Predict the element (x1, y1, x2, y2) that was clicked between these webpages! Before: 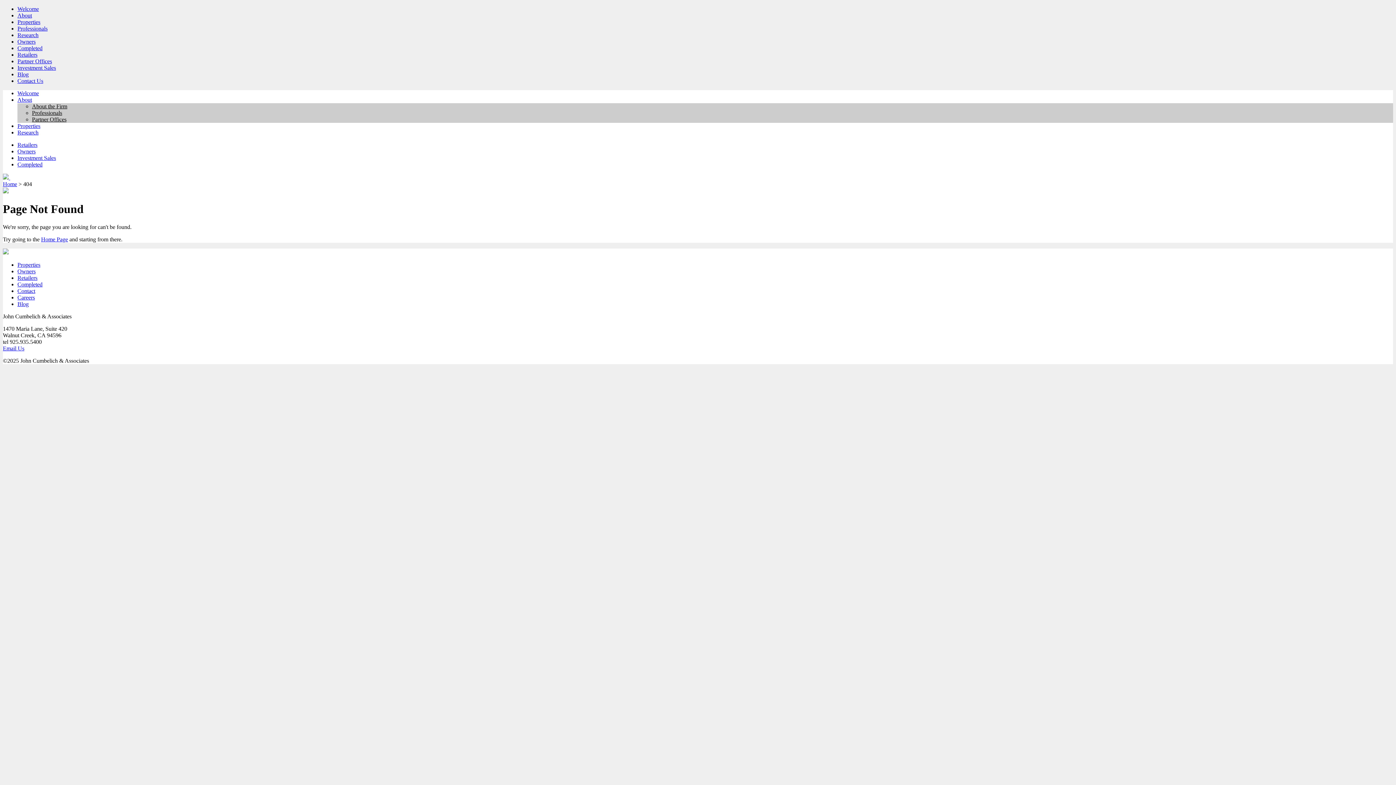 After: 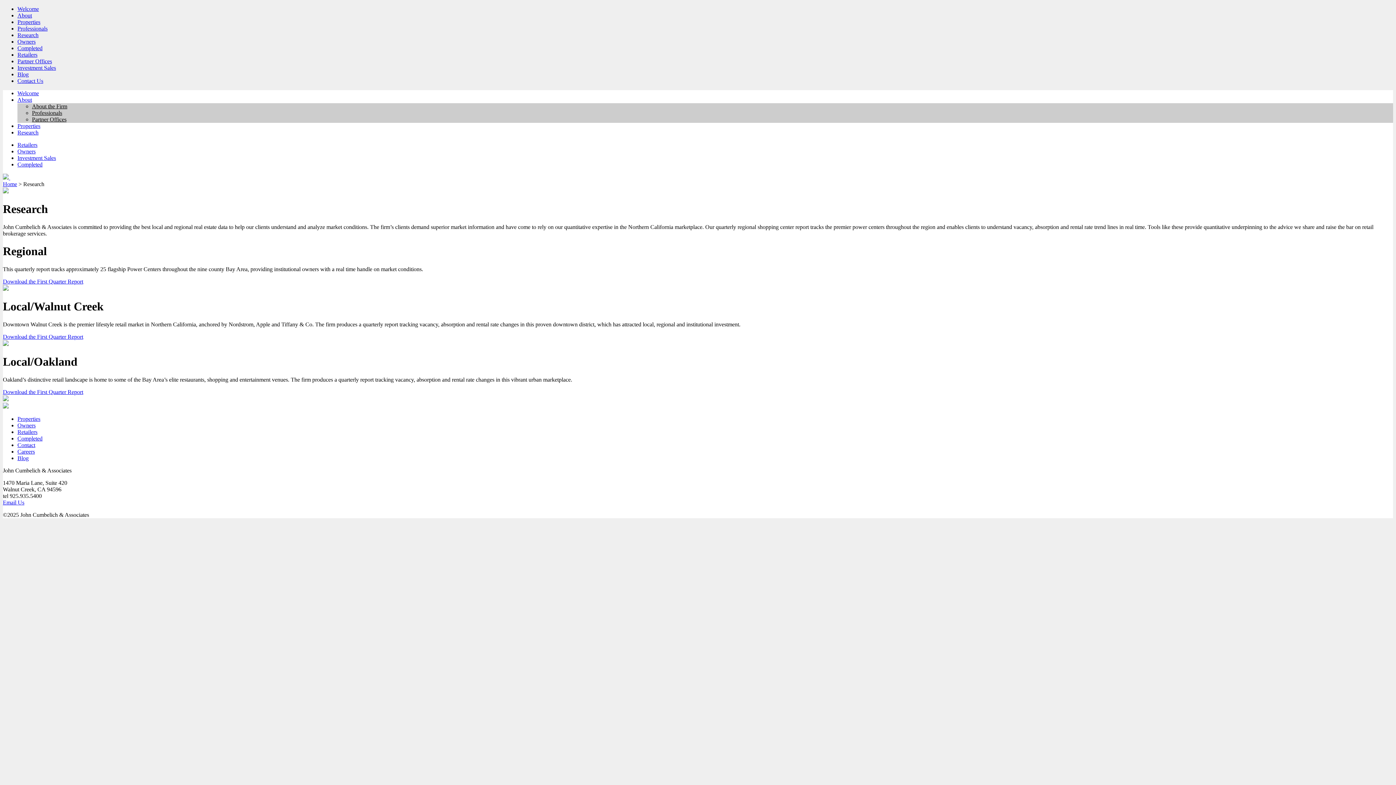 Action: label: Research bbox: (17, 129, 38, 135)